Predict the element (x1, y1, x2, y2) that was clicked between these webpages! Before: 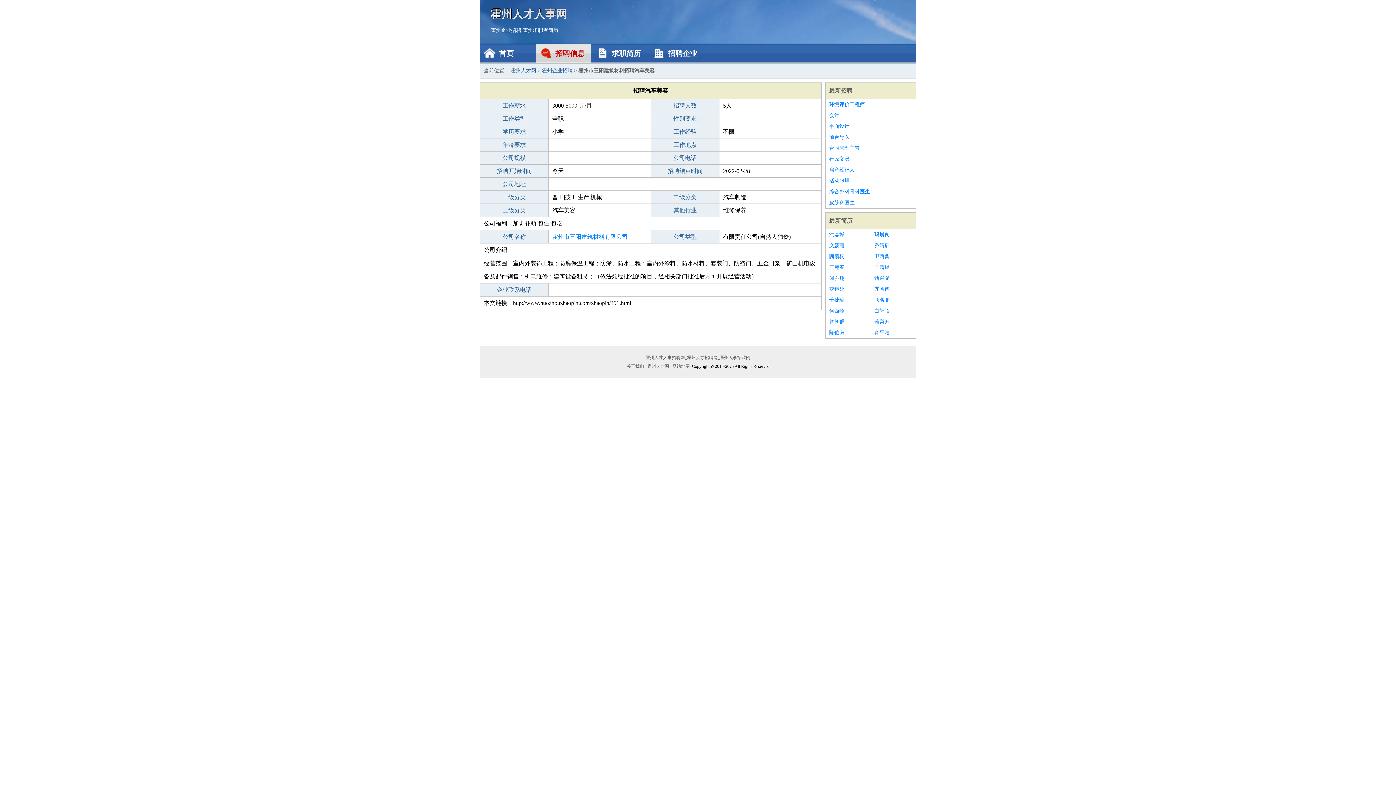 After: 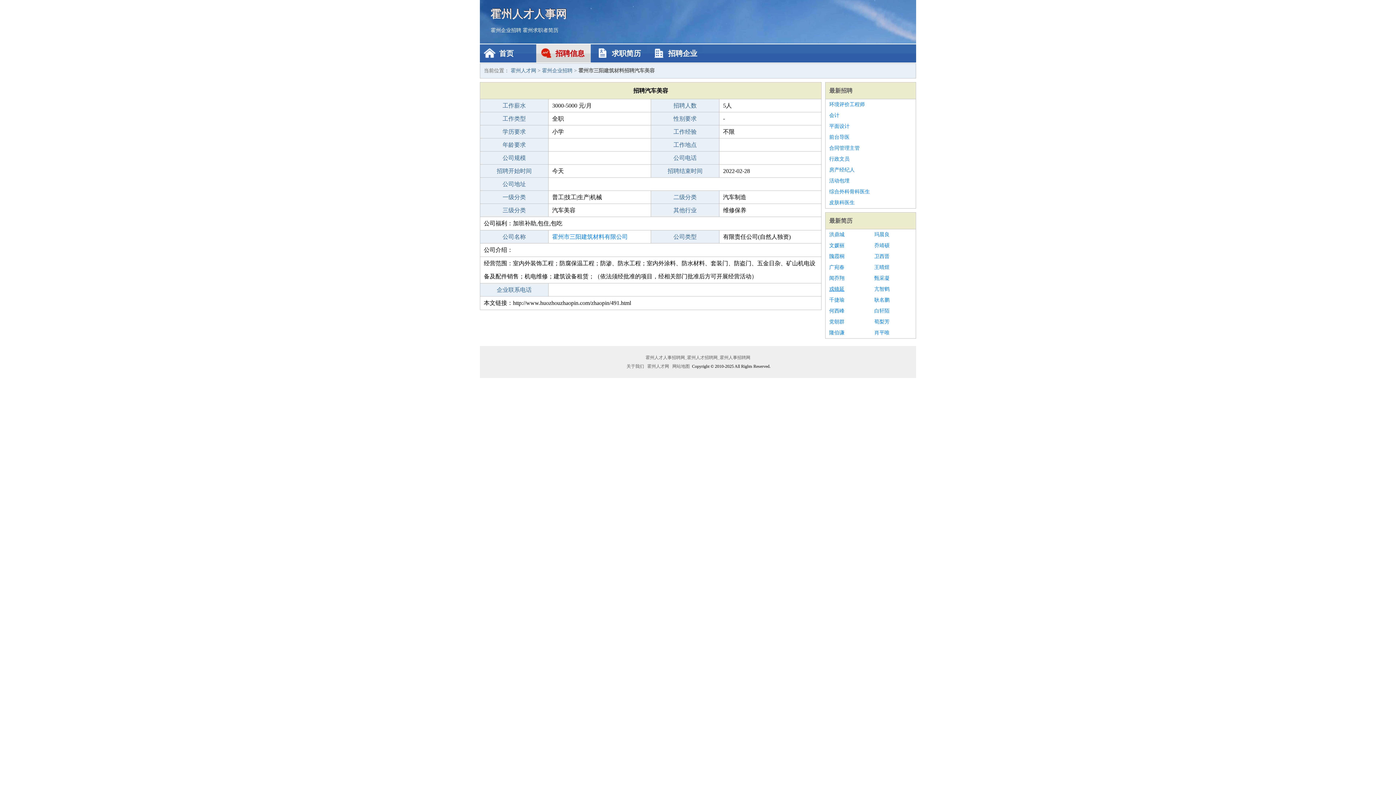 Action: bbox: (829, 284, 867, 294) label: 戎镜延